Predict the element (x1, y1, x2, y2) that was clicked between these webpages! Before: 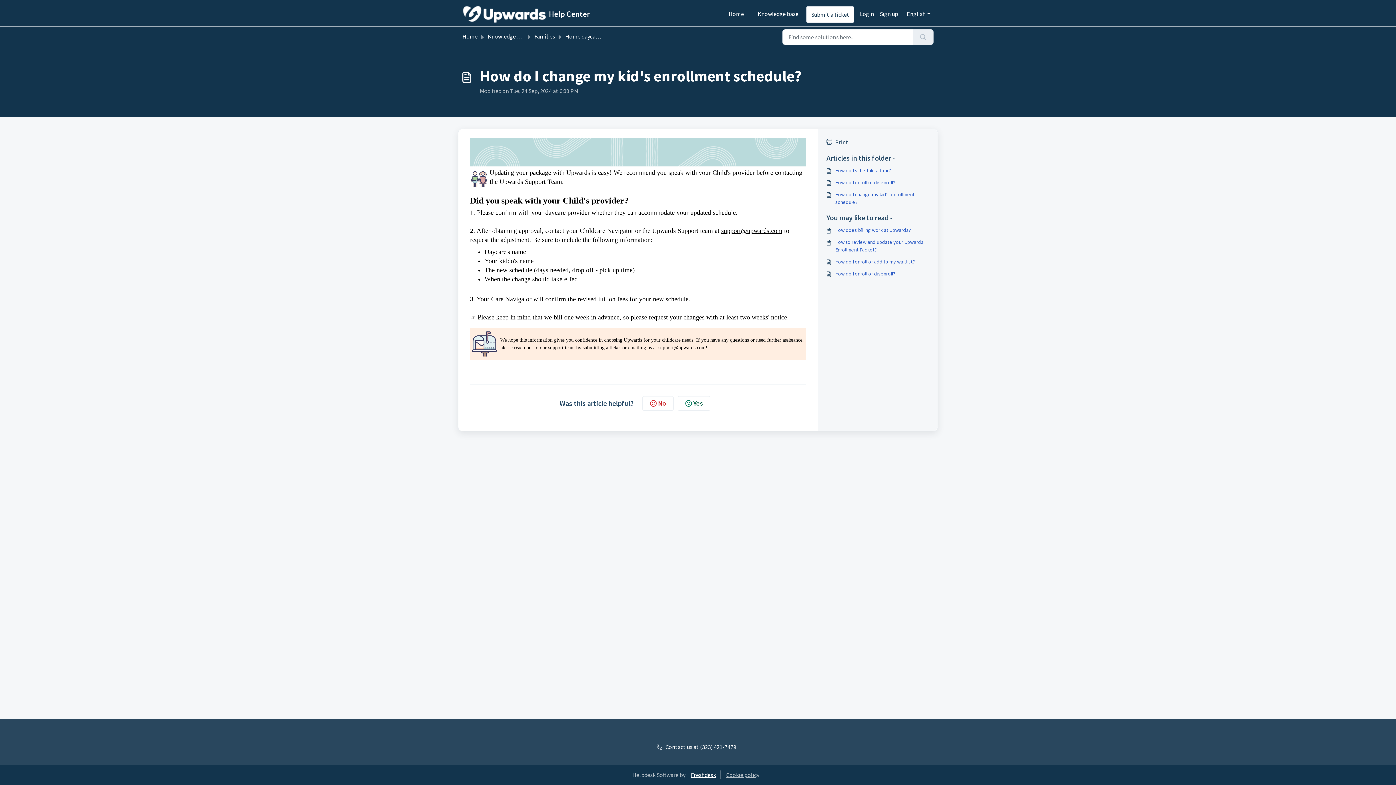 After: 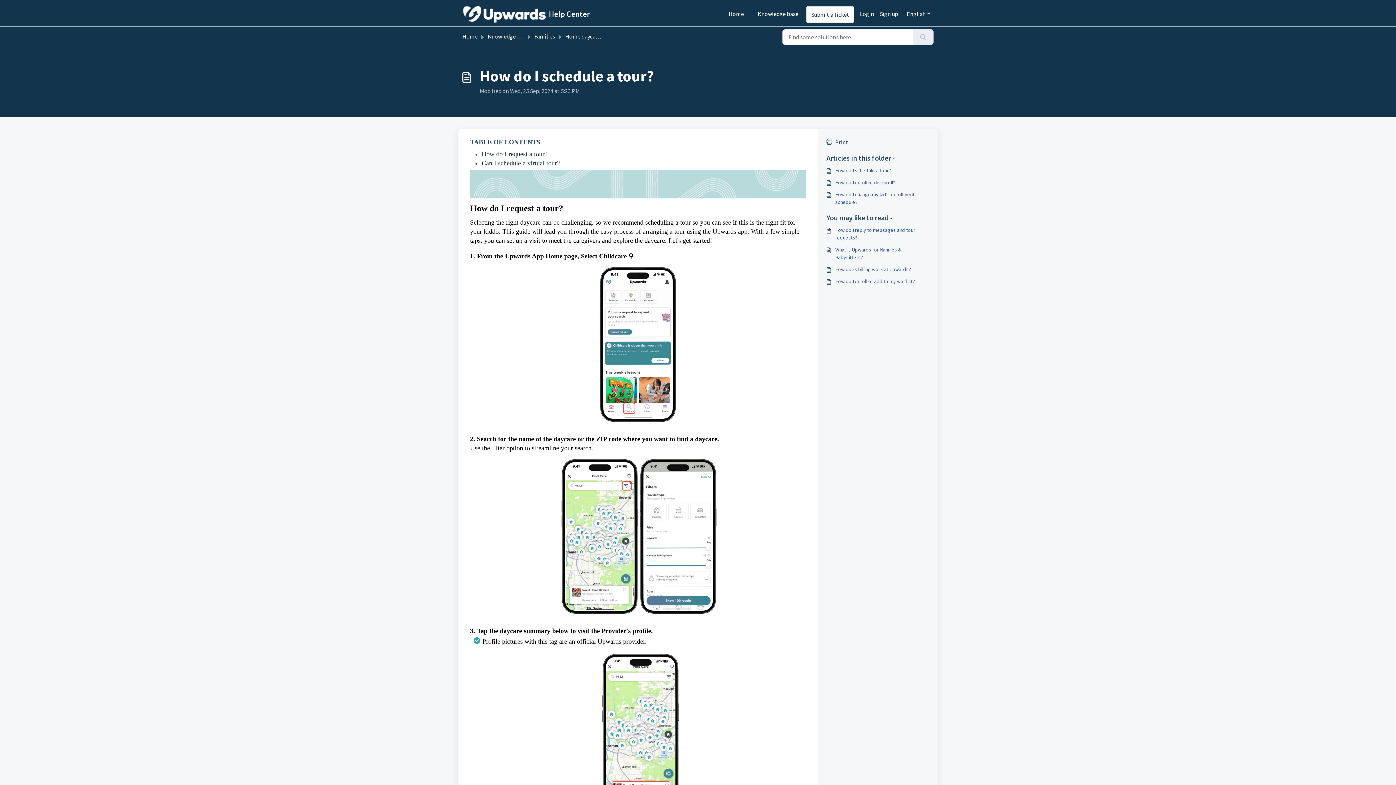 Action: label: How do I schedule a tour? bbox: (826, 166, 929, 174)